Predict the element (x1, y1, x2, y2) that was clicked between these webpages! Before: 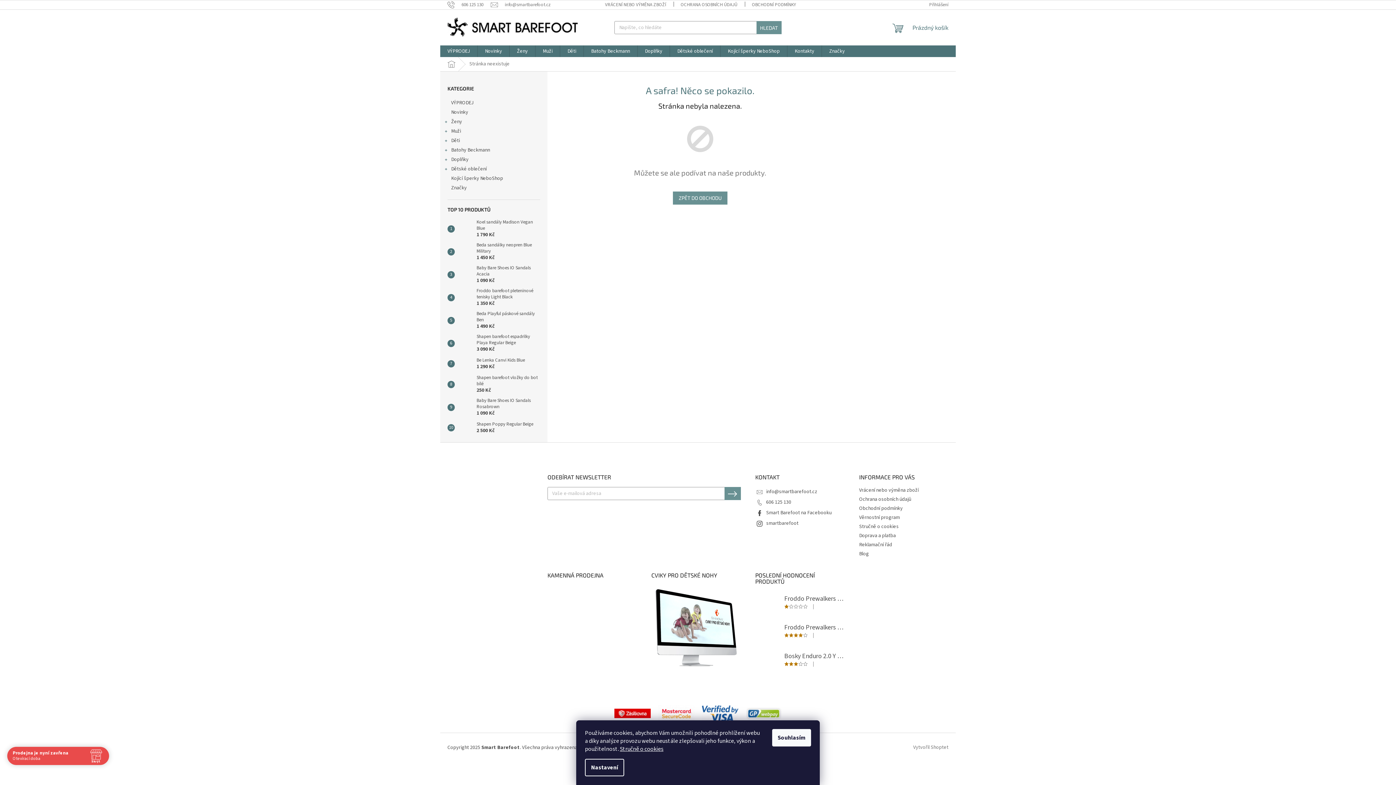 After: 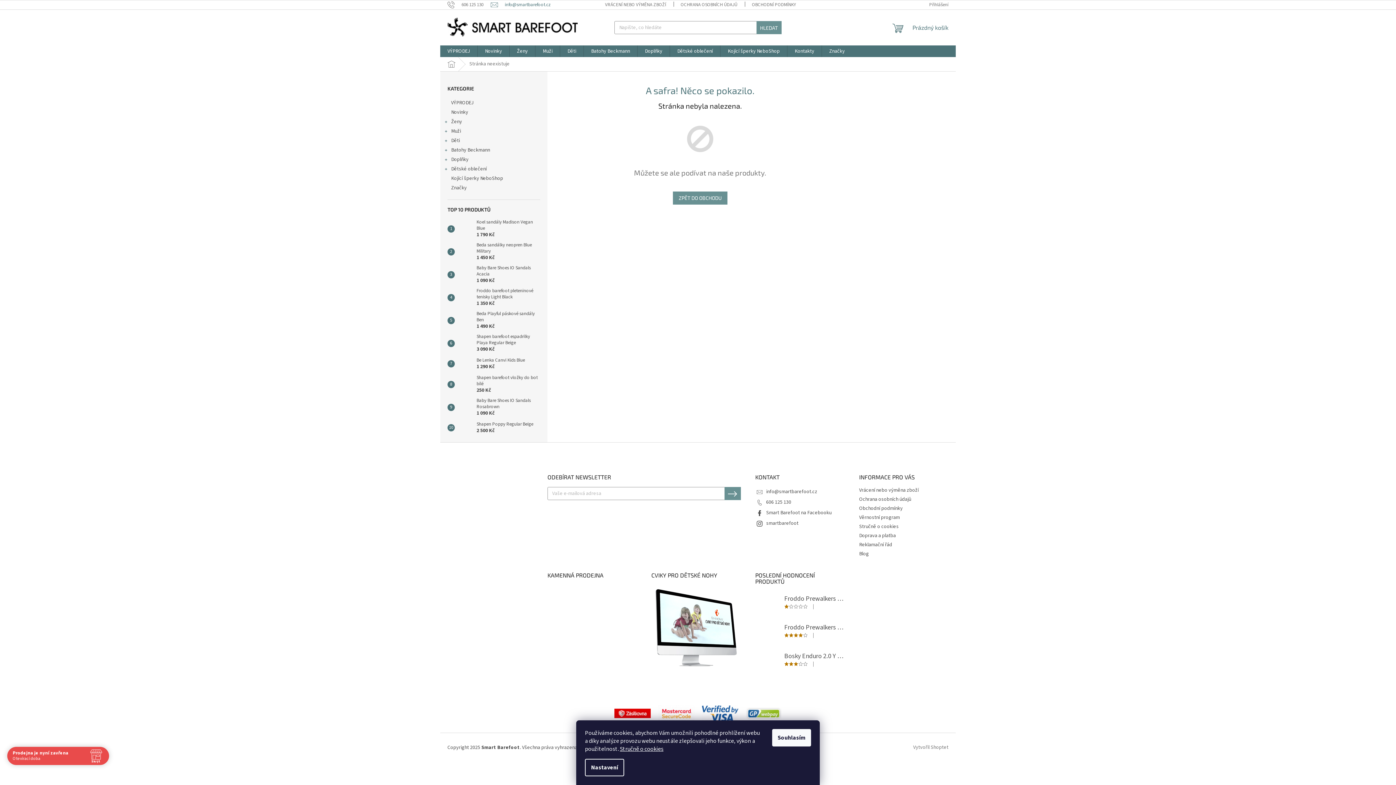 Action: bbox: (490, 1, 550, 7) label: info@smartbarefoot.cz